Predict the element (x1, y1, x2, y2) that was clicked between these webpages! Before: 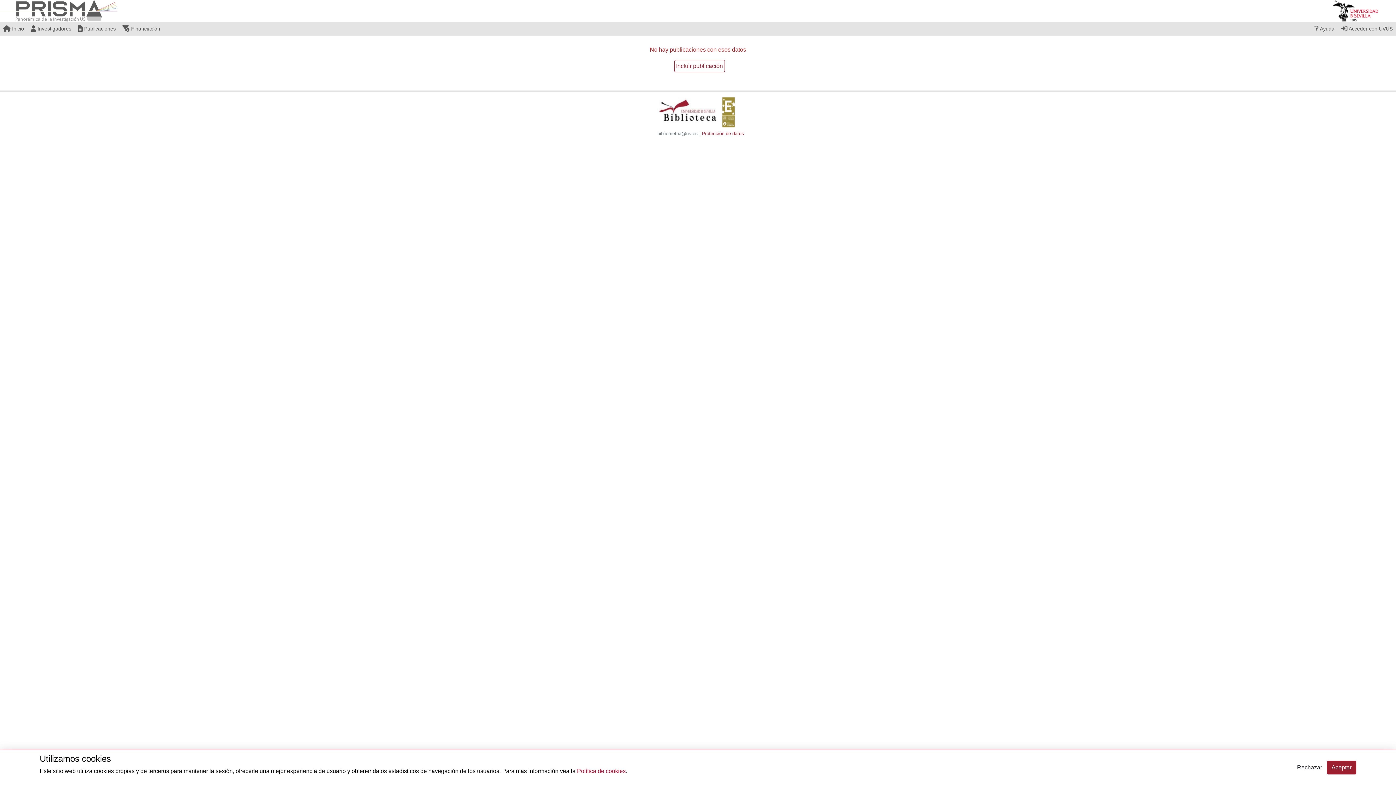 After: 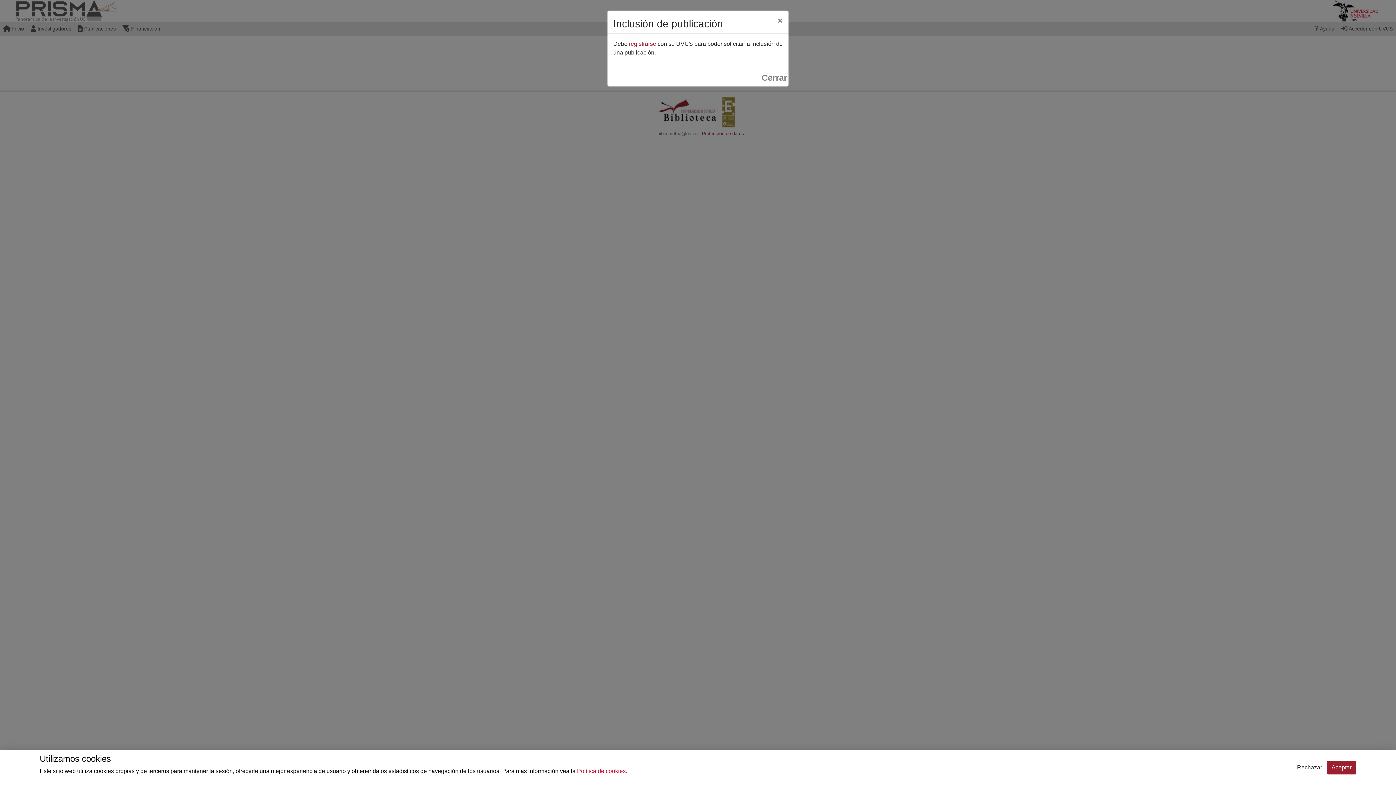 Action: bbox: (671, 62, 724, 68) label: Incluir publicación